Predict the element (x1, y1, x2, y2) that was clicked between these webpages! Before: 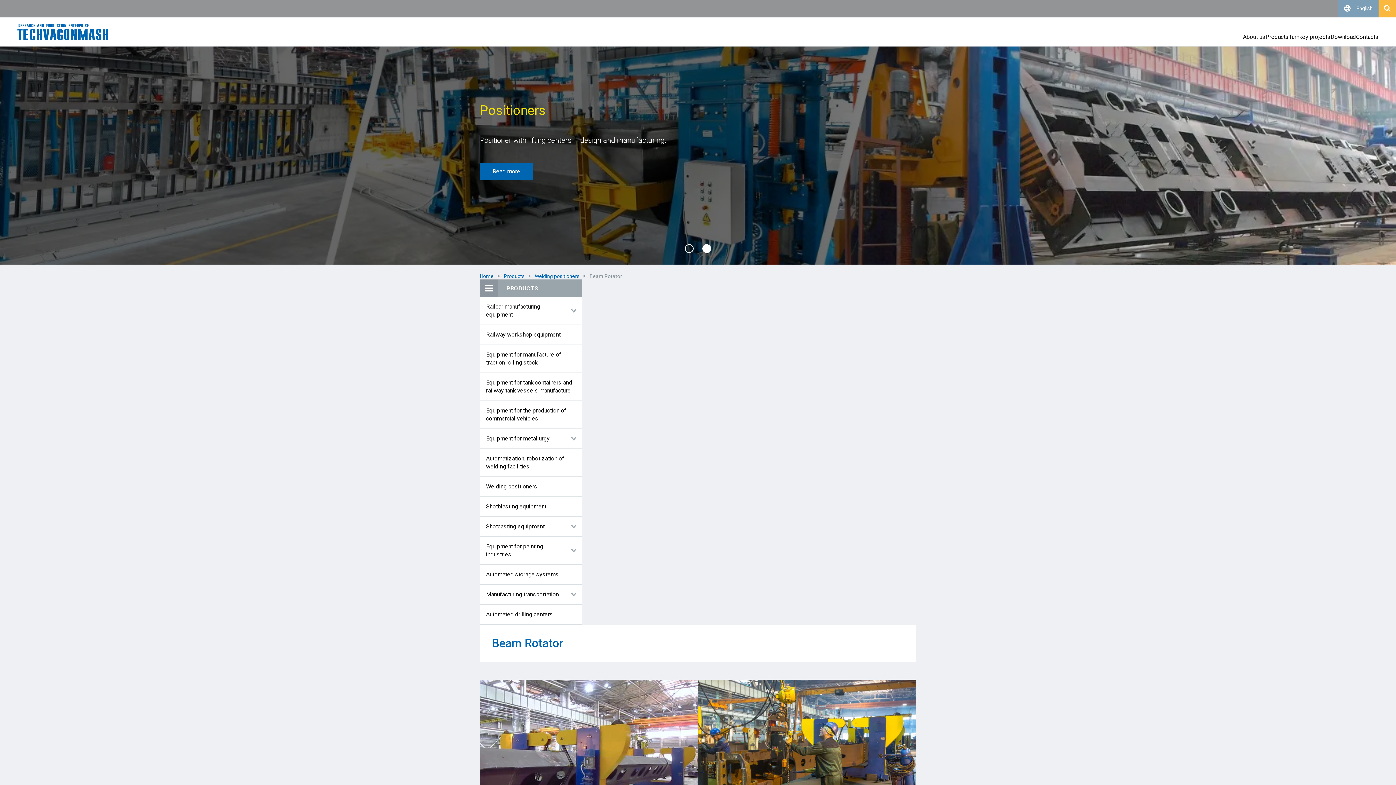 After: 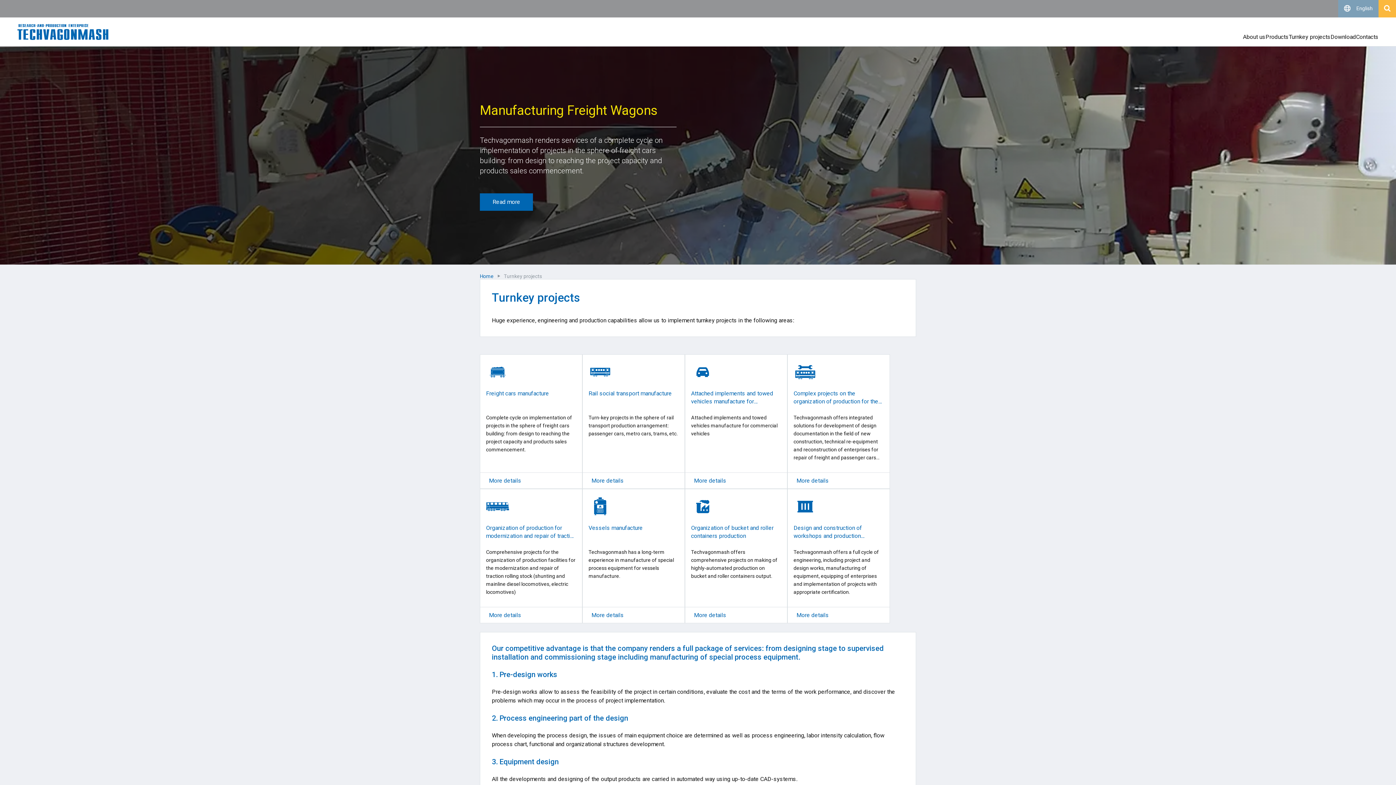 Action: label: Turnkey projects bbox: (1289, 27, 1330, 46)